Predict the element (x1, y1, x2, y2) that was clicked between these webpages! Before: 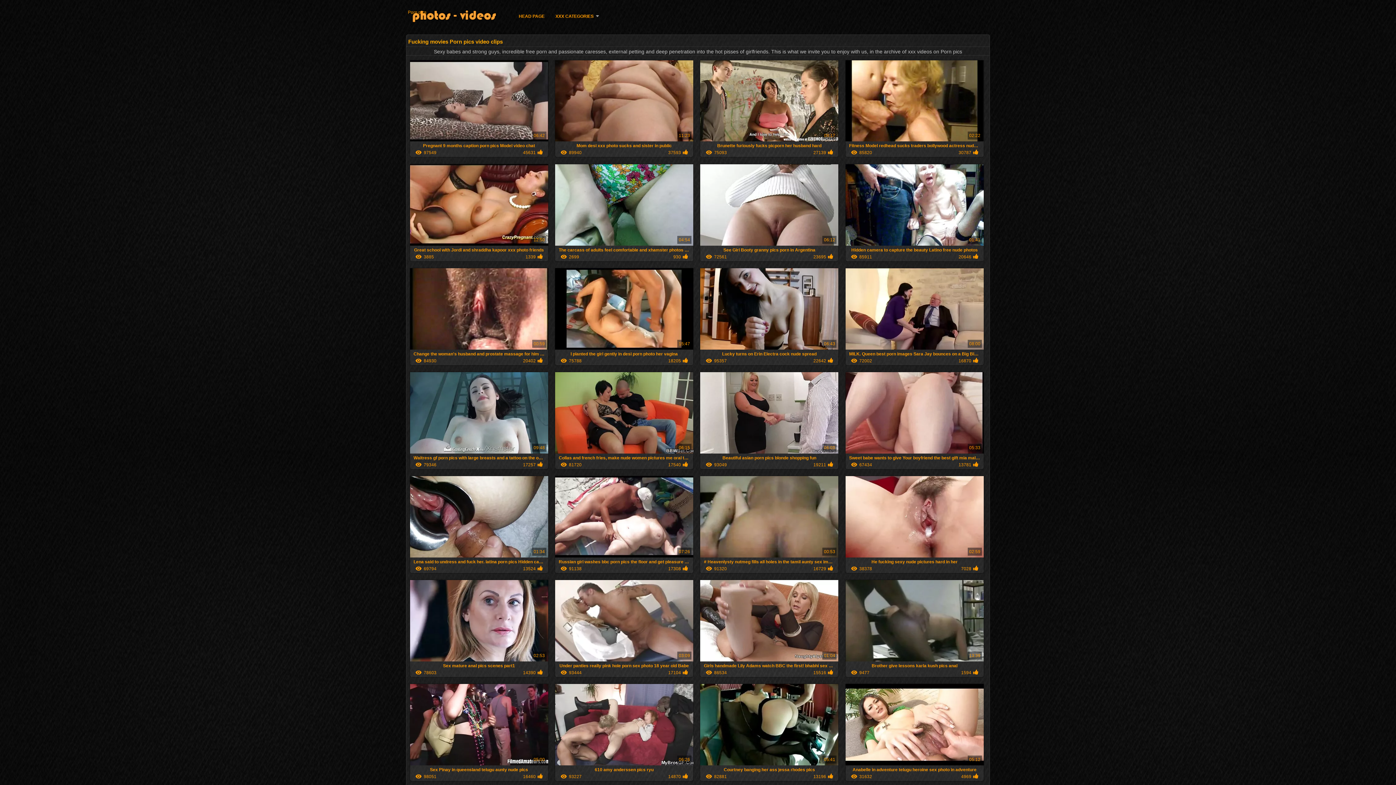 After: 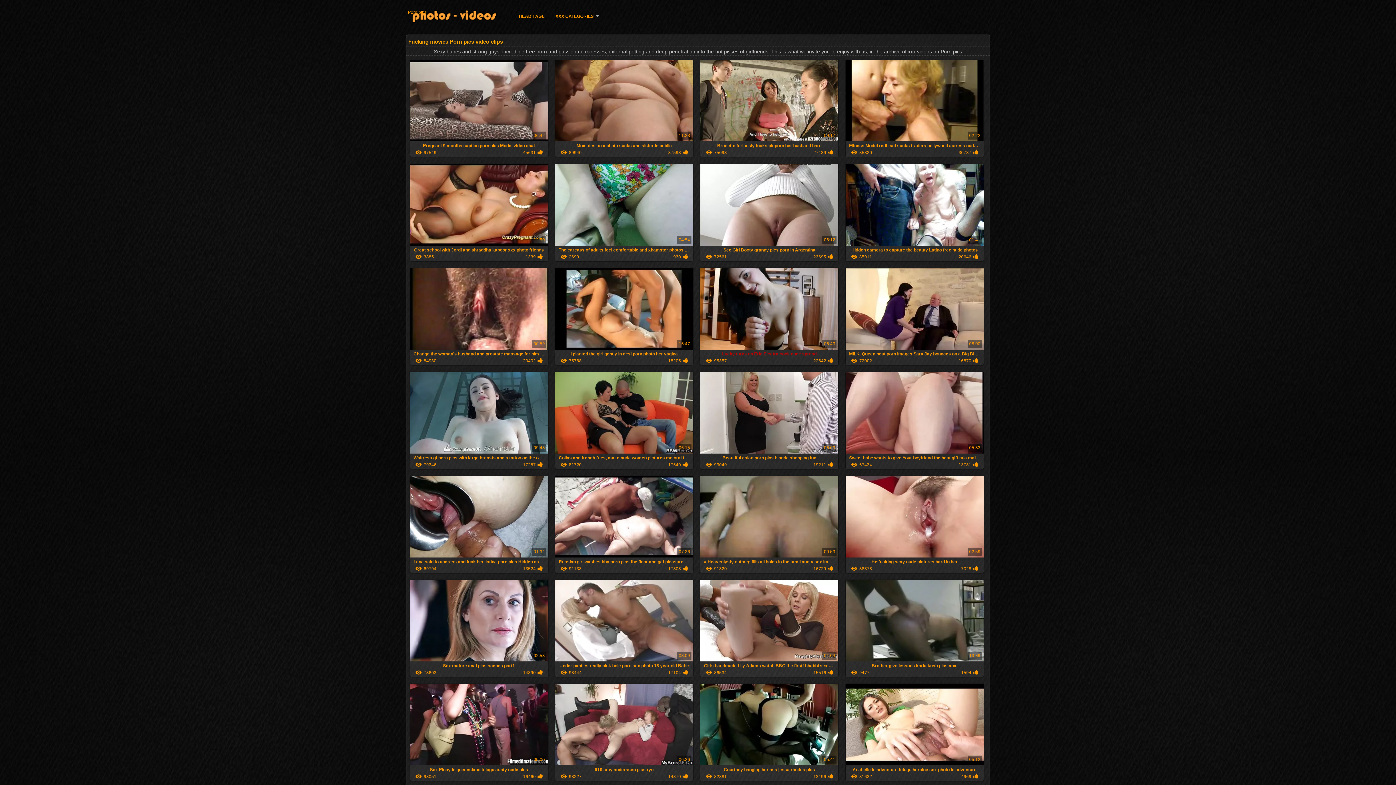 Action: label: Lucky turns on Erin Electra cock nude spread

06:43
95357
22642 bbox: (700, 345, 838, 365)